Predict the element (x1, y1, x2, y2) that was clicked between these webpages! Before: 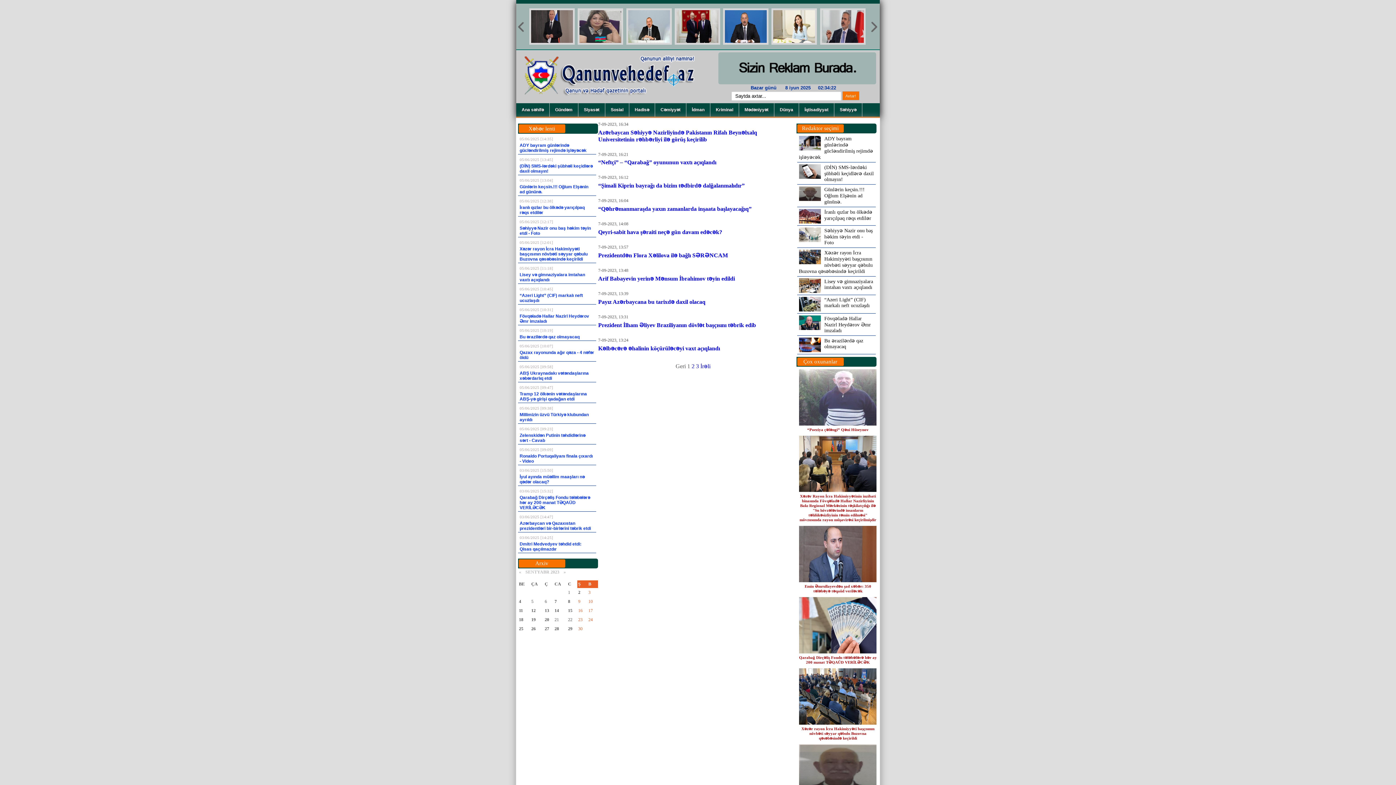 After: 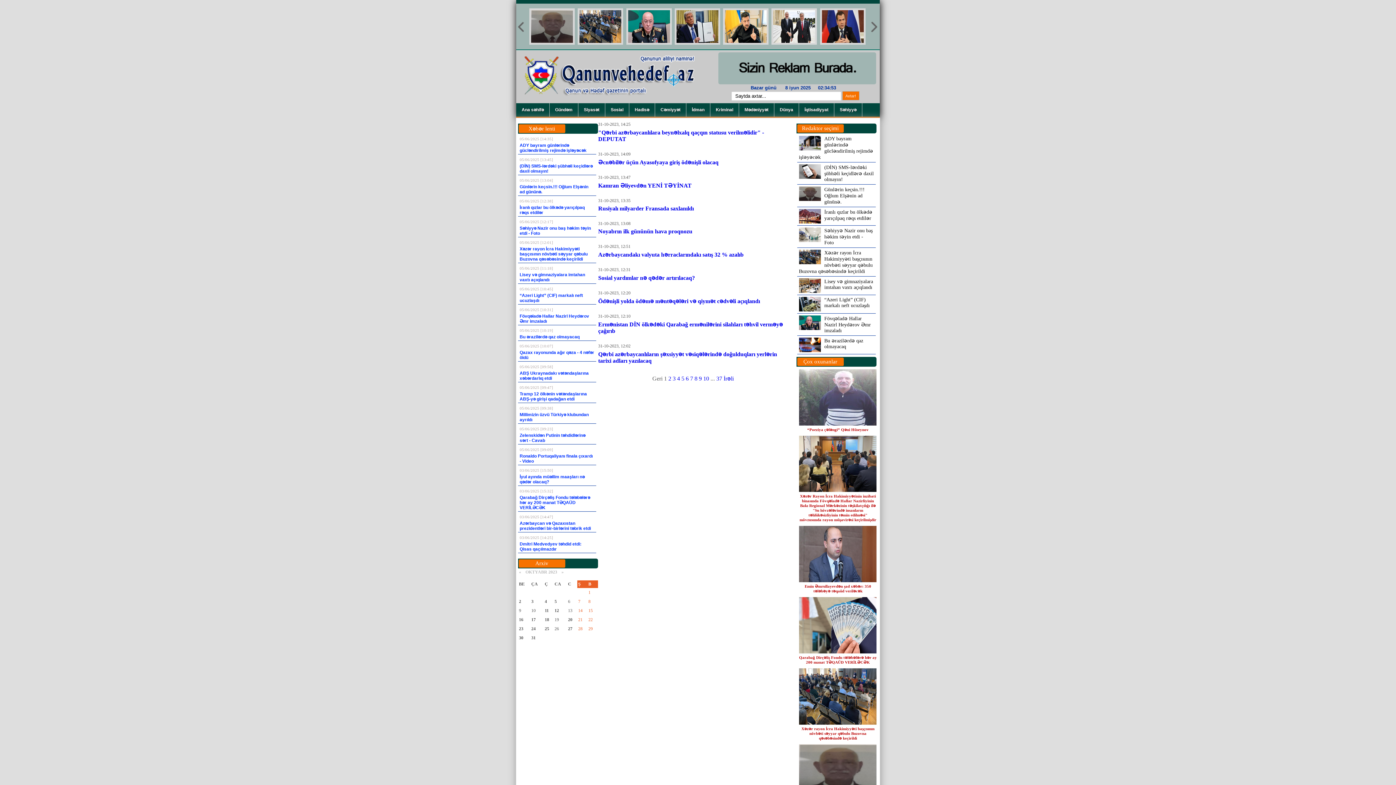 Action: label: » bbox: (563, 569, 566, 574)